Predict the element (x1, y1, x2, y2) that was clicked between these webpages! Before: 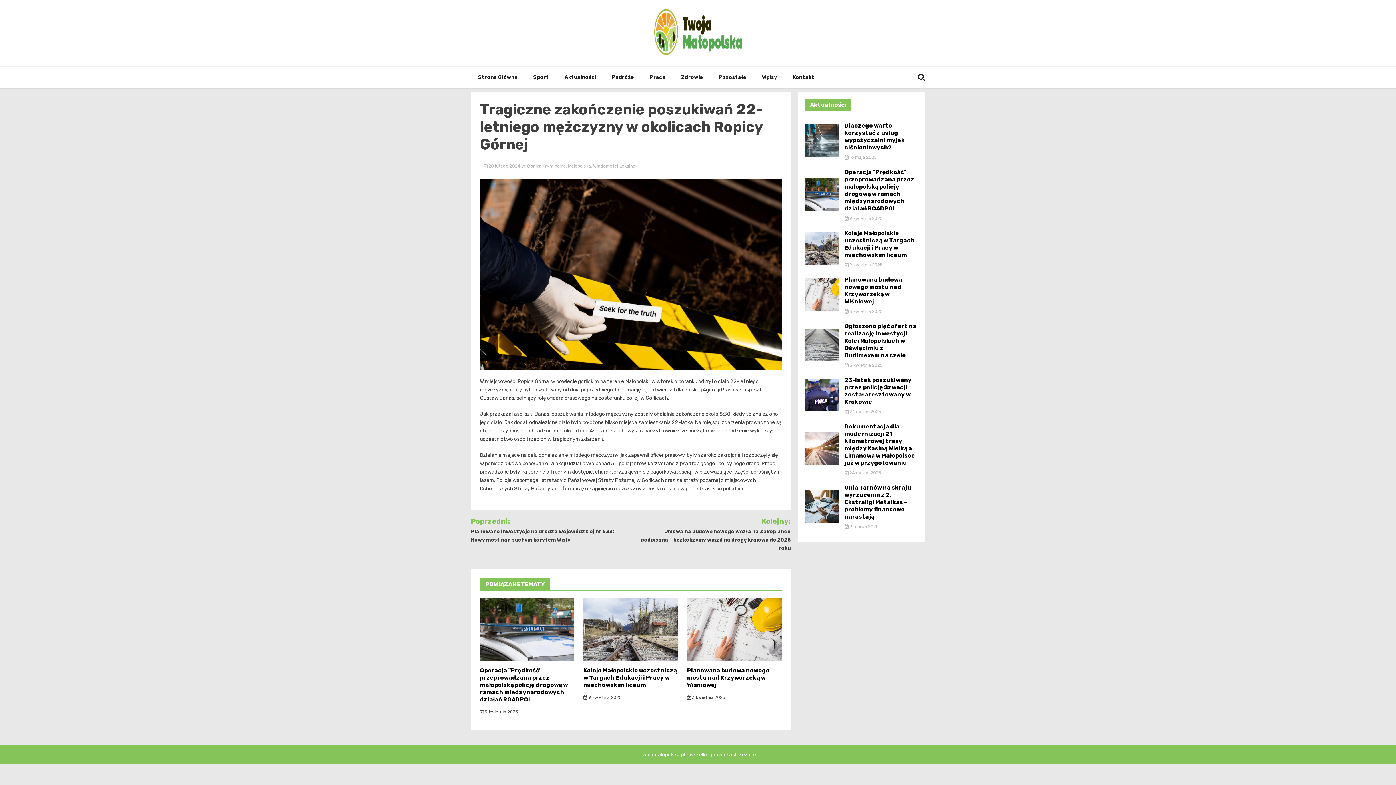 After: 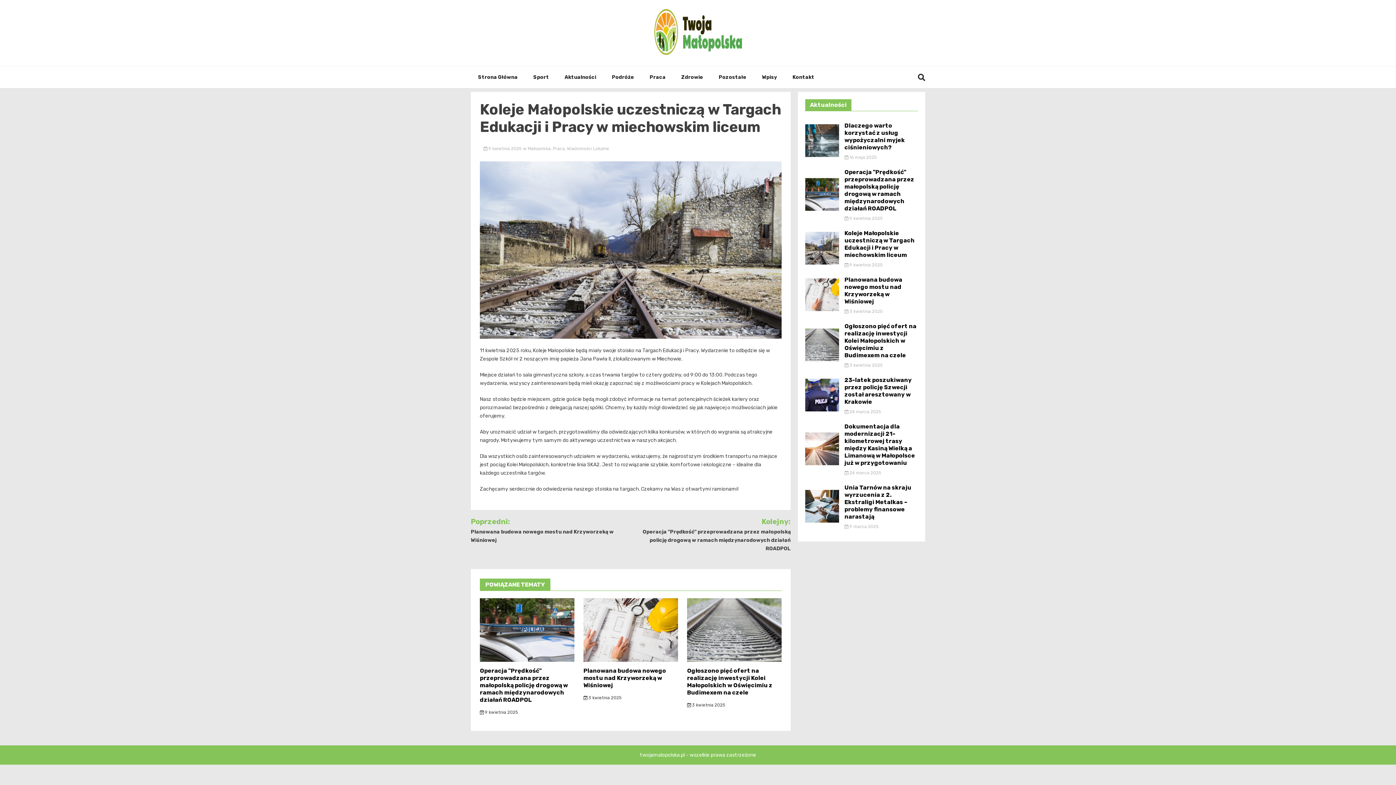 Action: bbox: (844, 229, 914, 258) label: Koleje Małopolskie uczestniczą w Targach Edukacji i Pracy w miechowskim liceum